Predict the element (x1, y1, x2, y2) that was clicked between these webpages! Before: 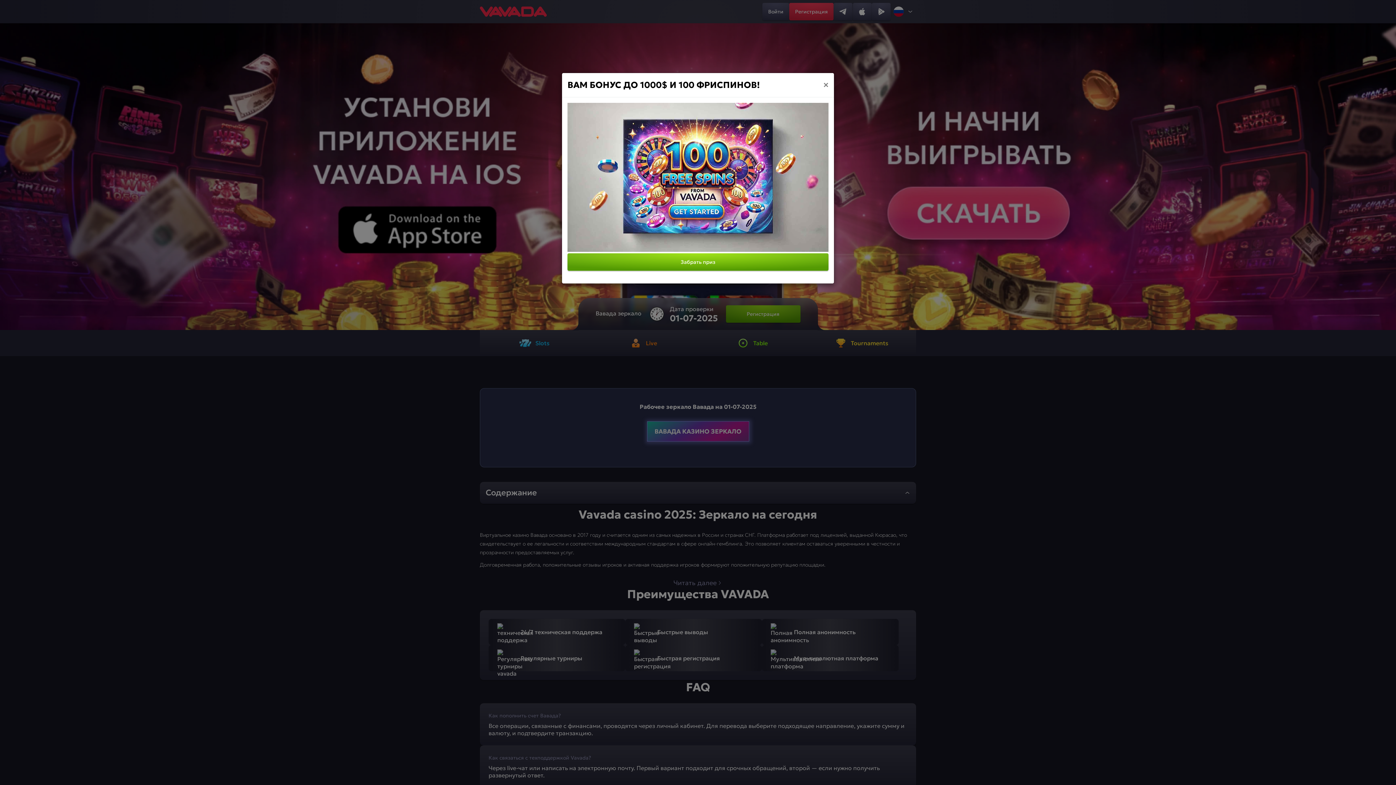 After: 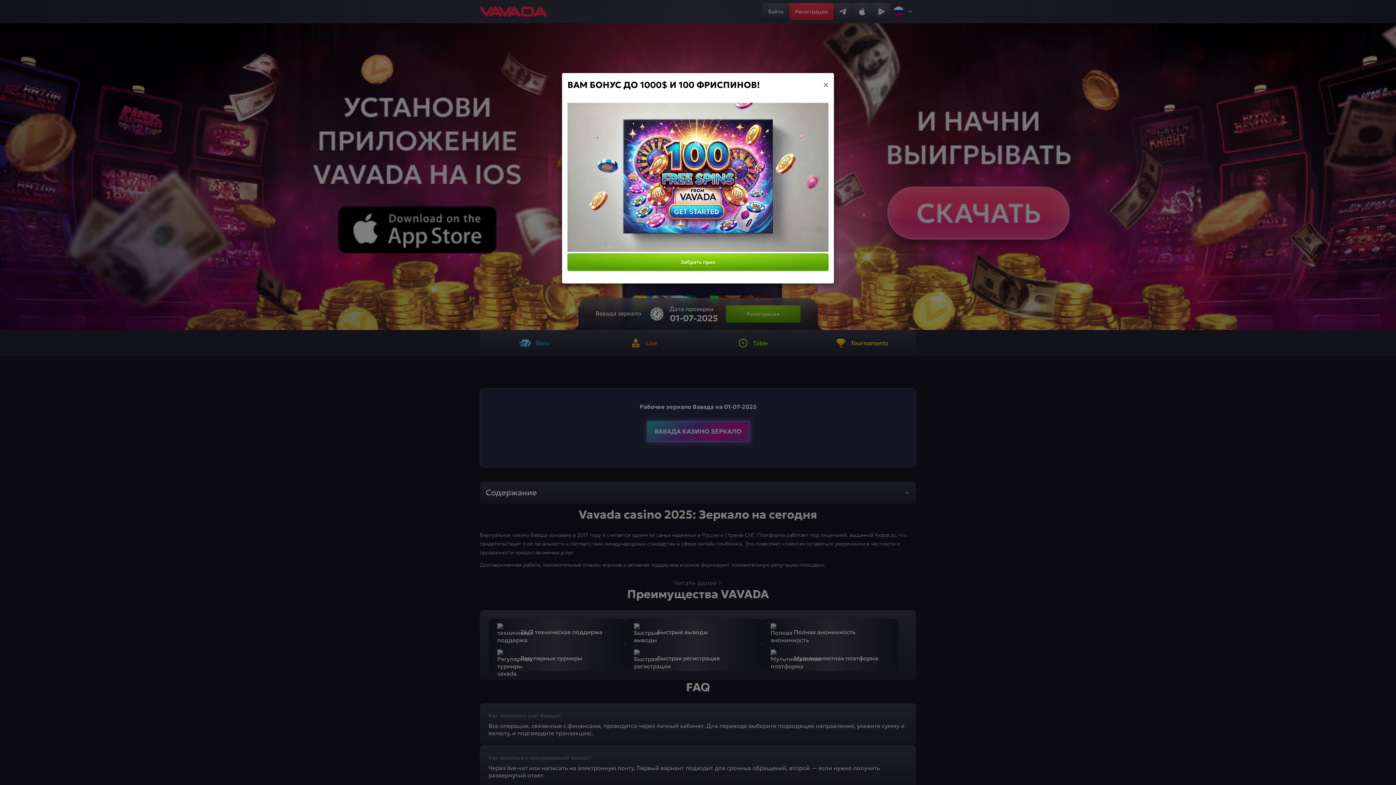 Action: bbox: (567, 246, 828, 253)